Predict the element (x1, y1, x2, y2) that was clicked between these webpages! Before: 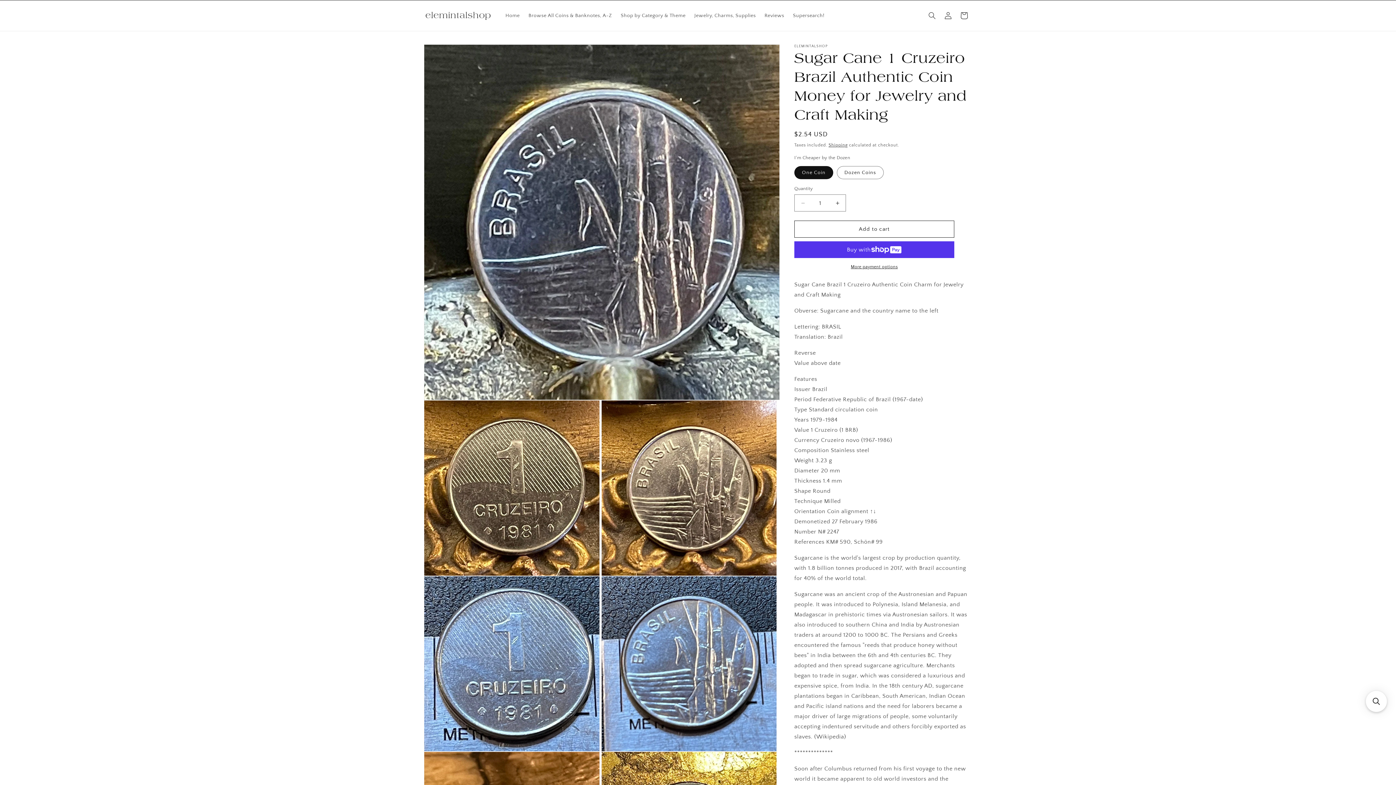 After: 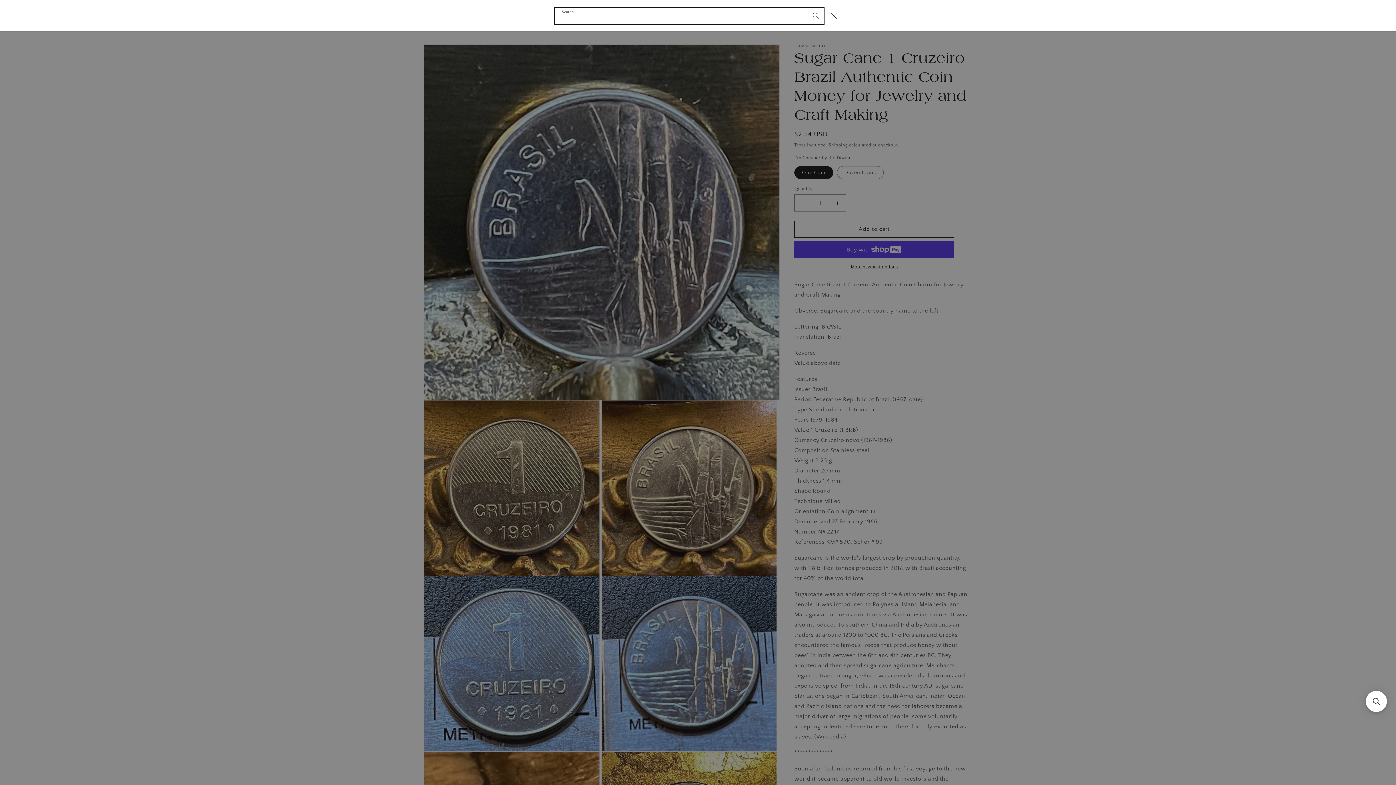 Action: label: Search bbox: (924, 7, 940, 23)